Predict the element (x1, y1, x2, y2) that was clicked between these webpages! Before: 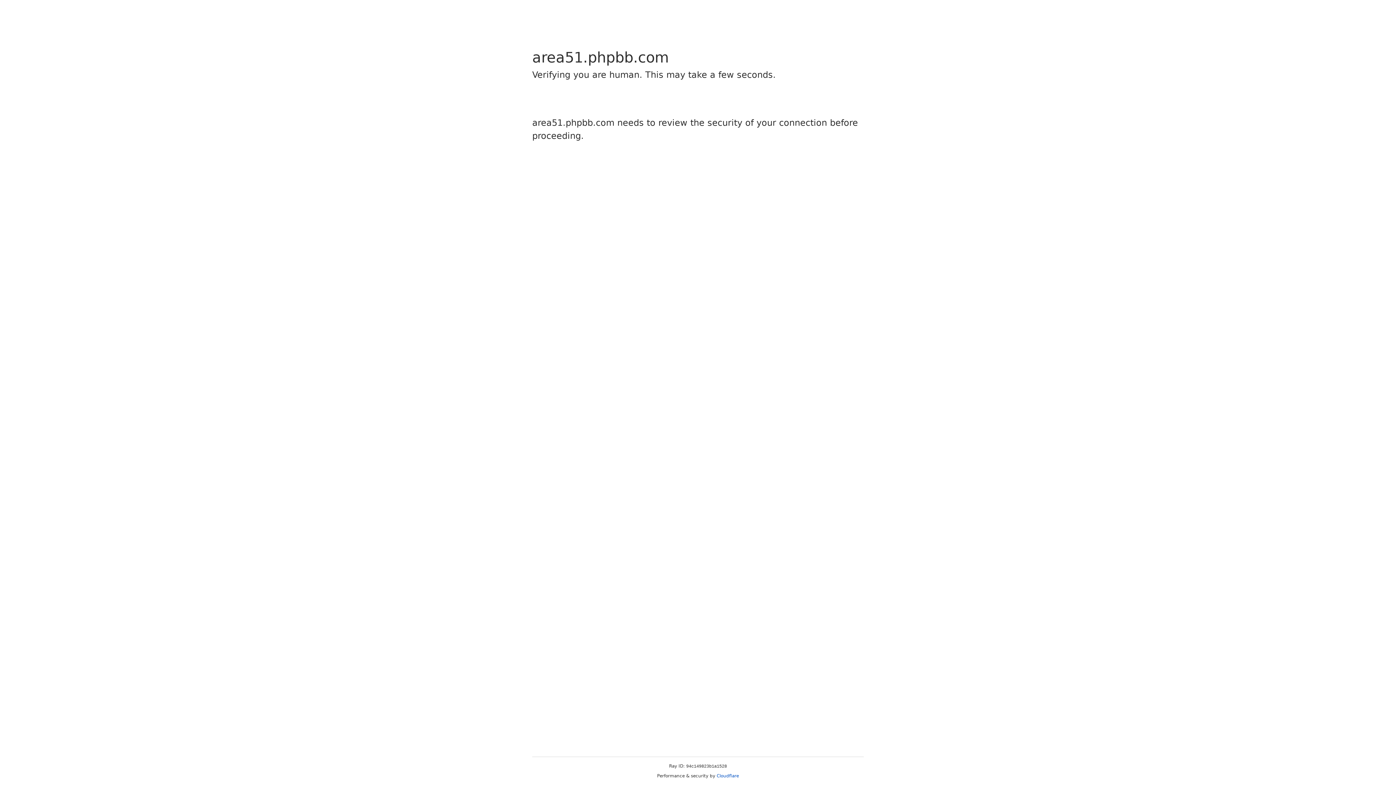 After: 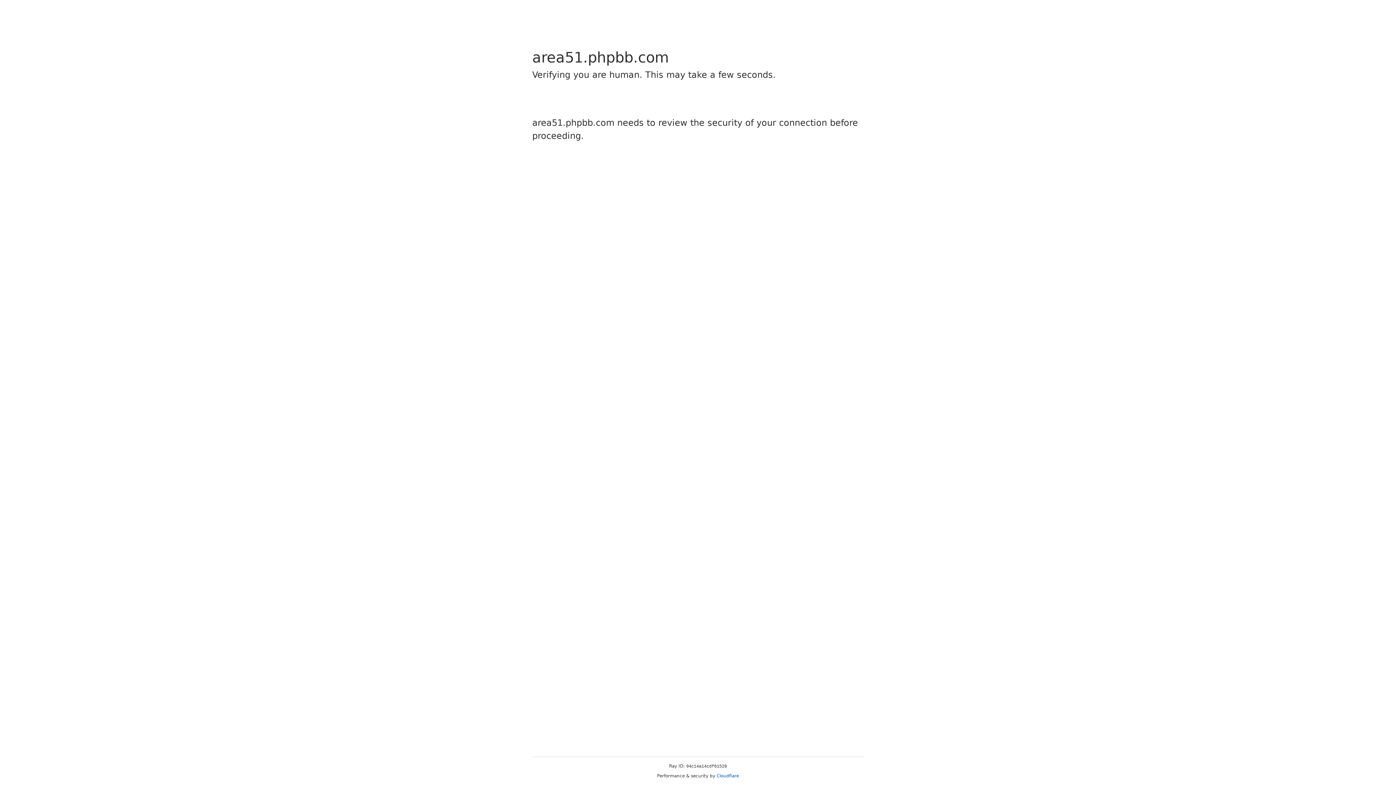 Action: bbox: (716, 773, 739, 778) label: Cloudflare